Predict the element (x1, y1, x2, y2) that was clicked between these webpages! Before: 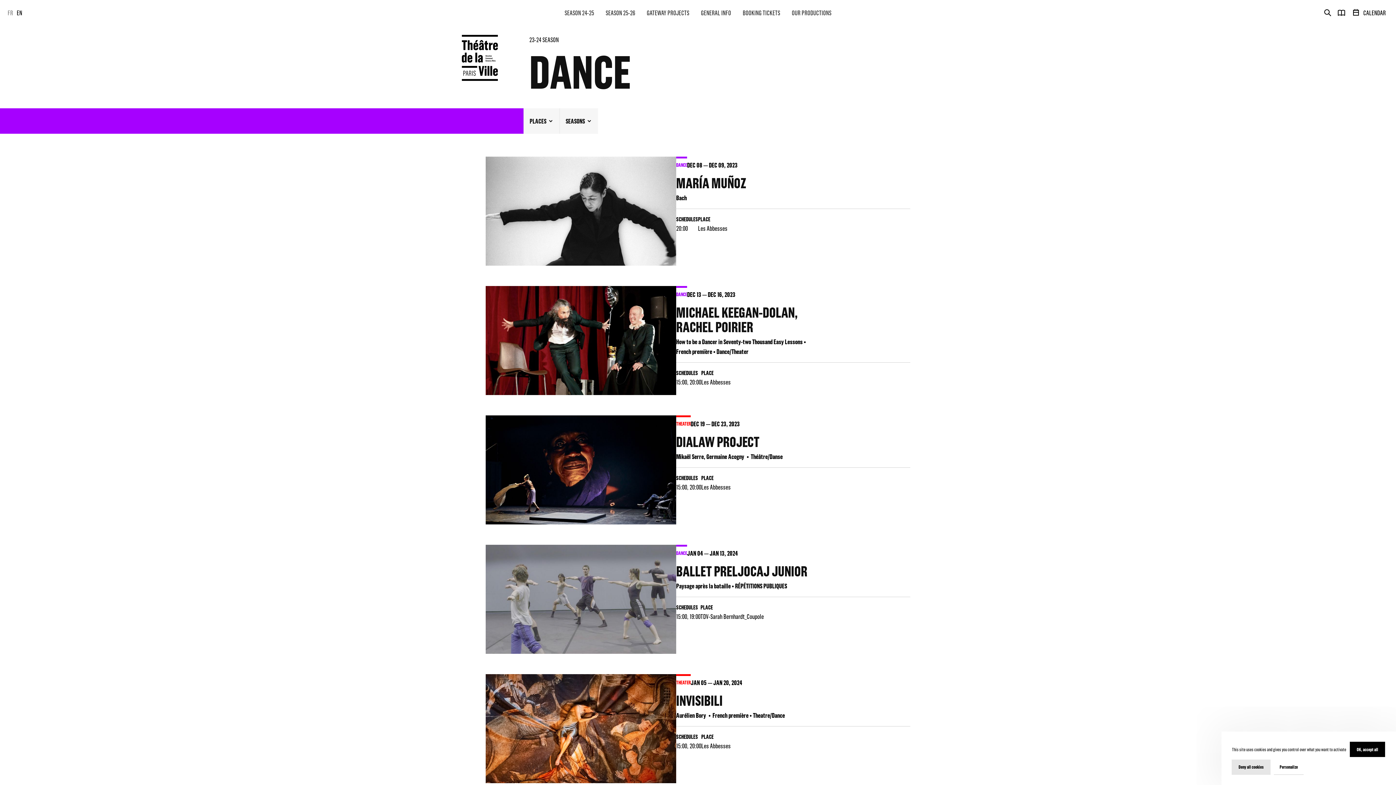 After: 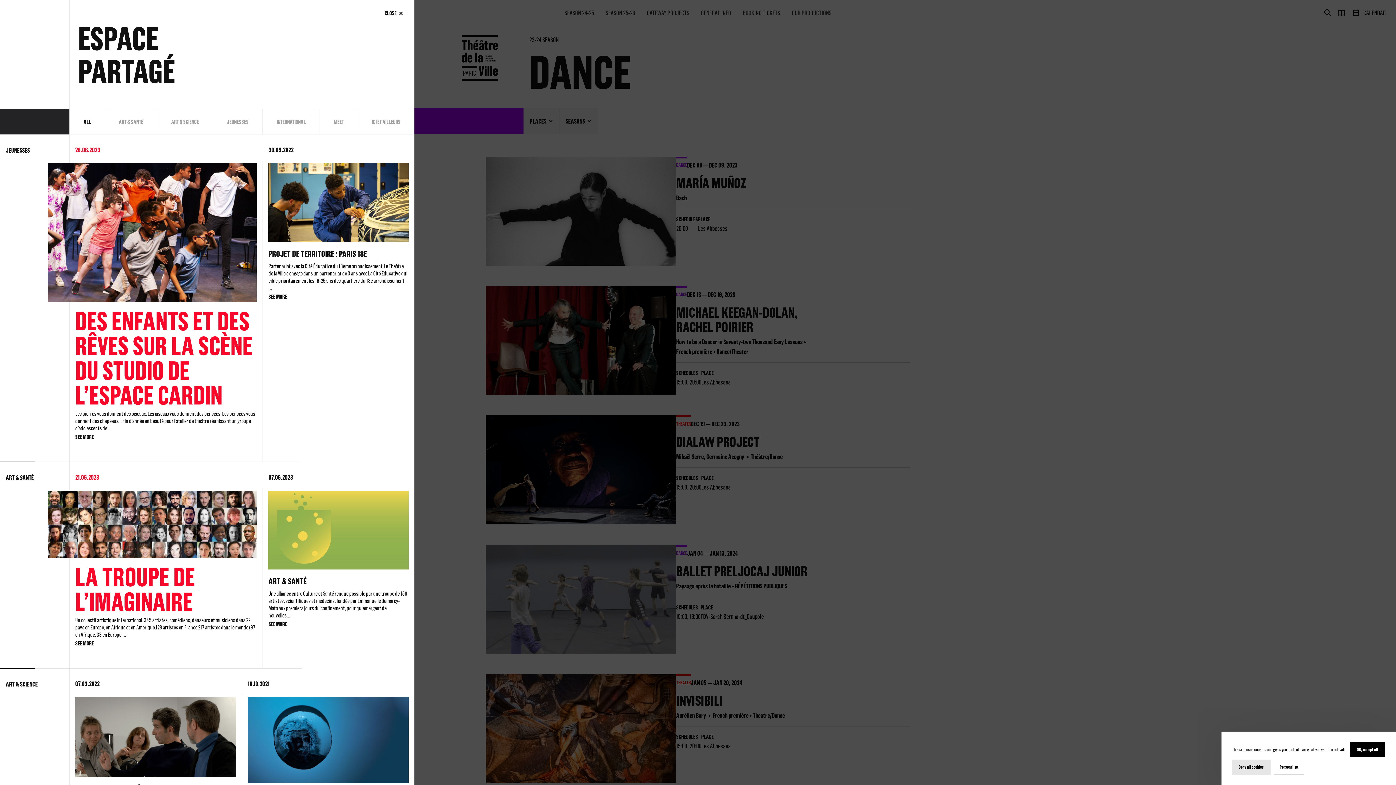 Action: bbox: (1334, 0, 1349, 25)